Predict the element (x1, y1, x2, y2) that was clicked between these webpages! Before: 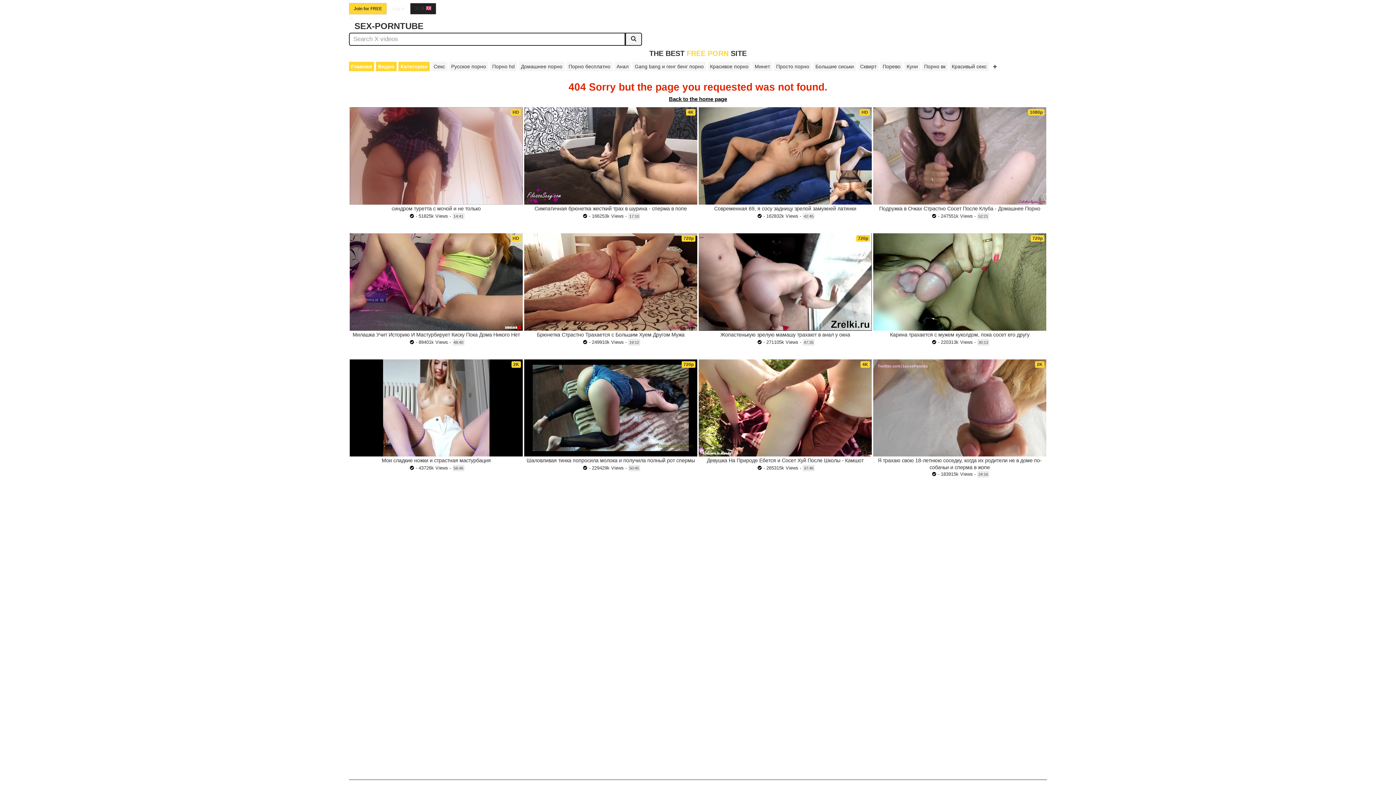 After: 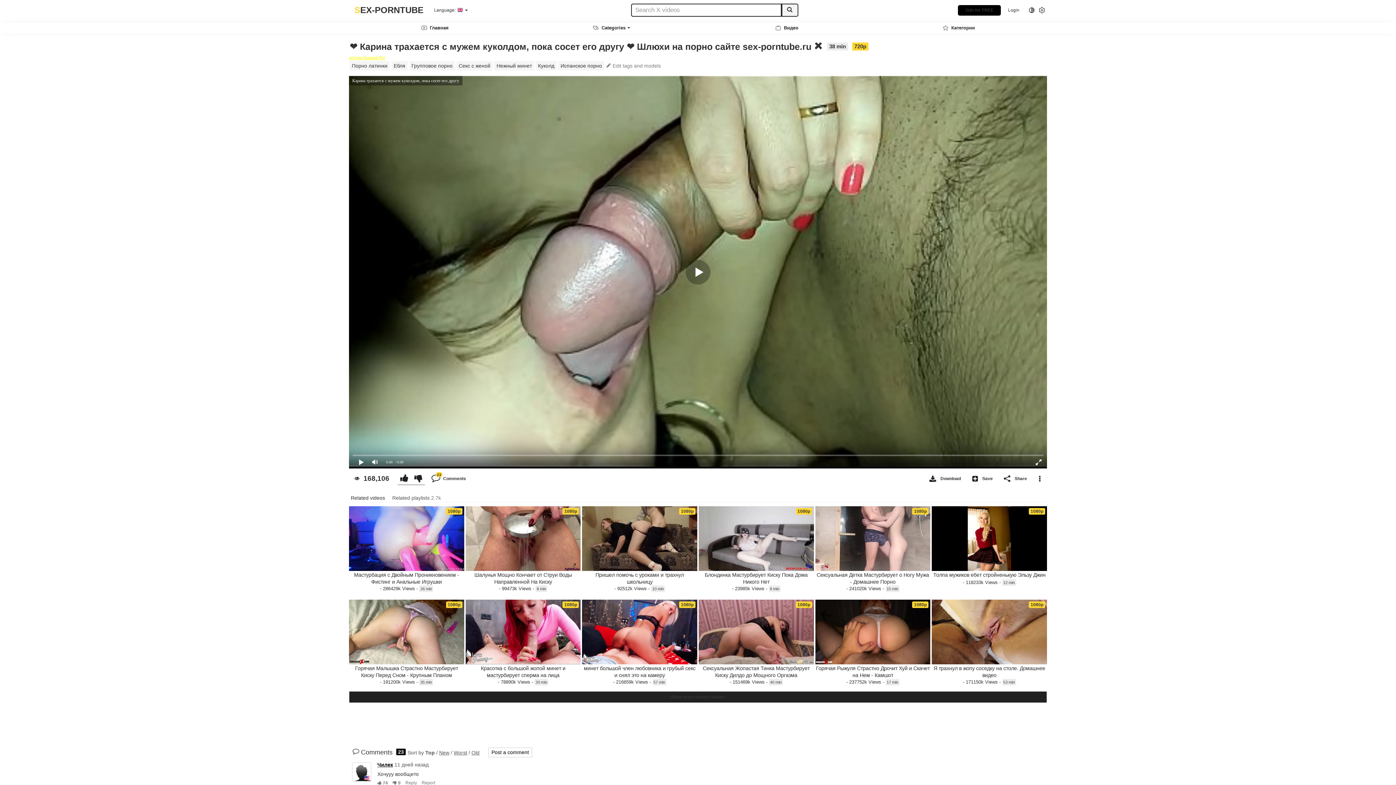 Action: bbox: (873, 233, 1046, 330)